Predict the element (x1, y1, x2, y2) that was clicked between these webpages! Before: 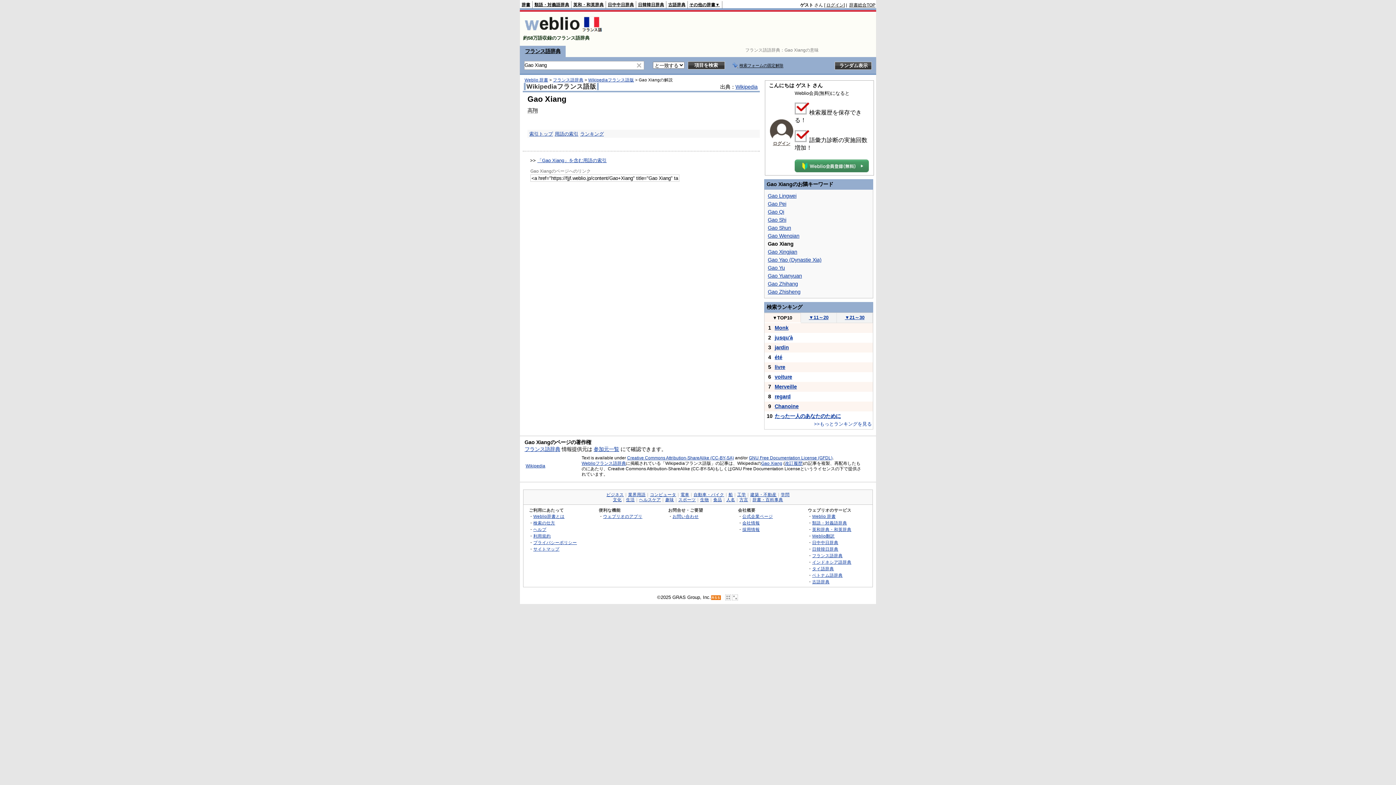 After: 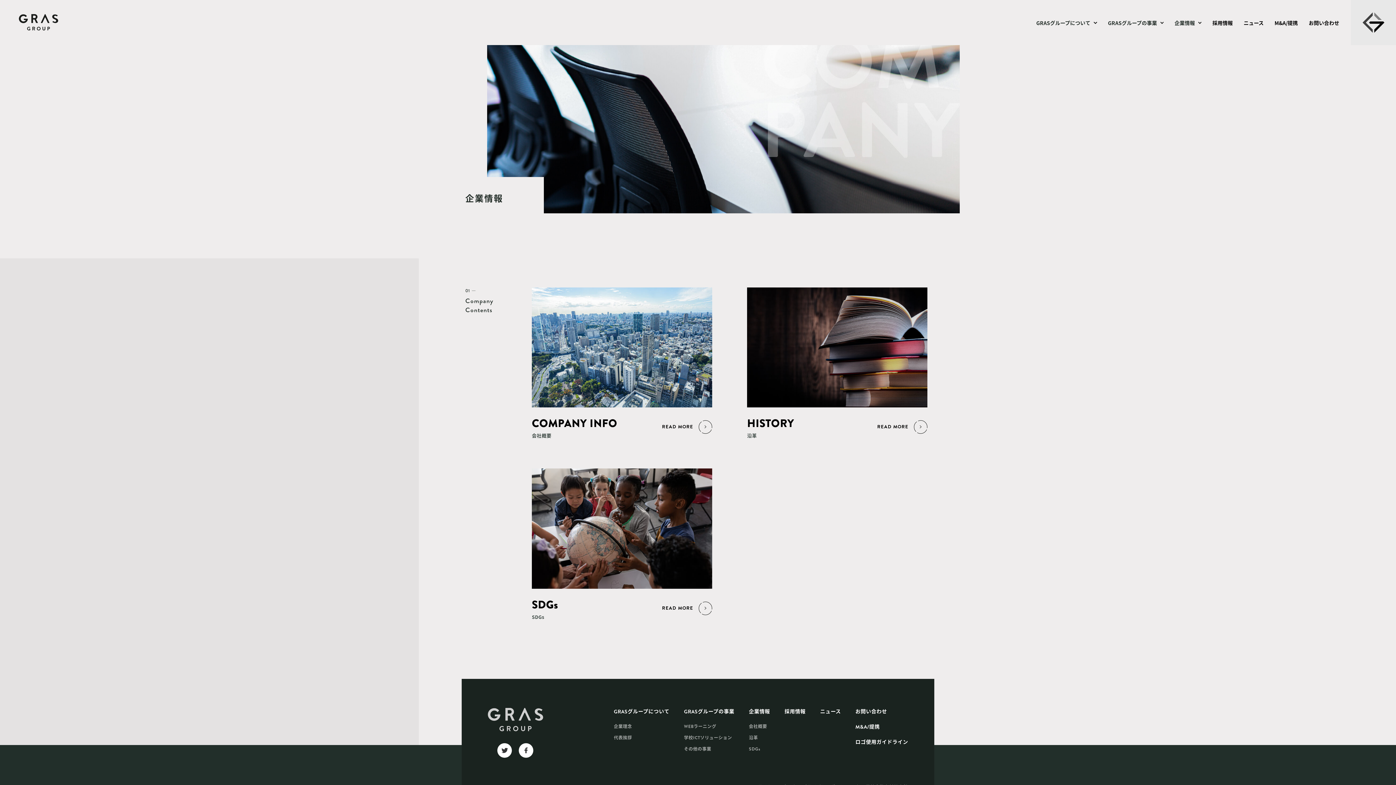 Action: bbox: (742, 520, 760, 525) label: 会社情報